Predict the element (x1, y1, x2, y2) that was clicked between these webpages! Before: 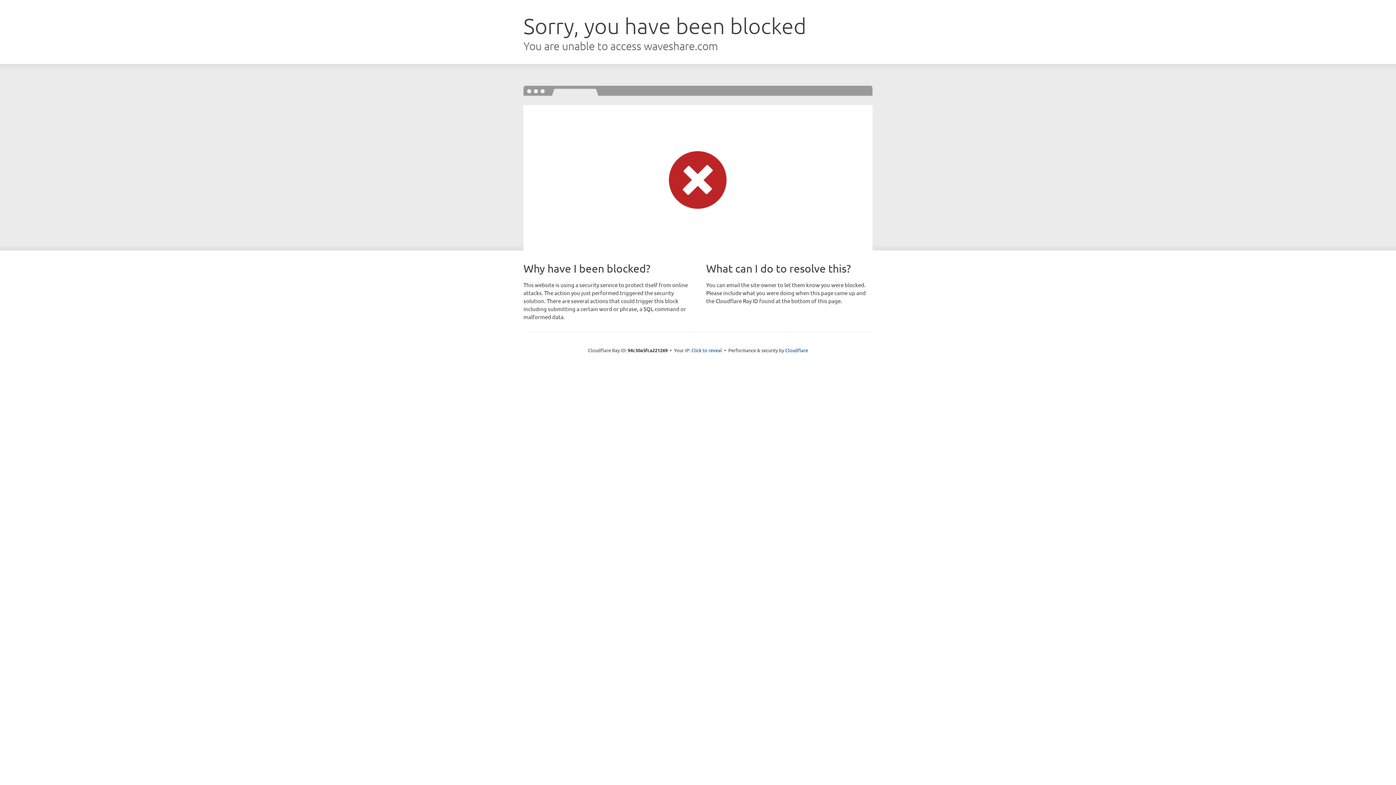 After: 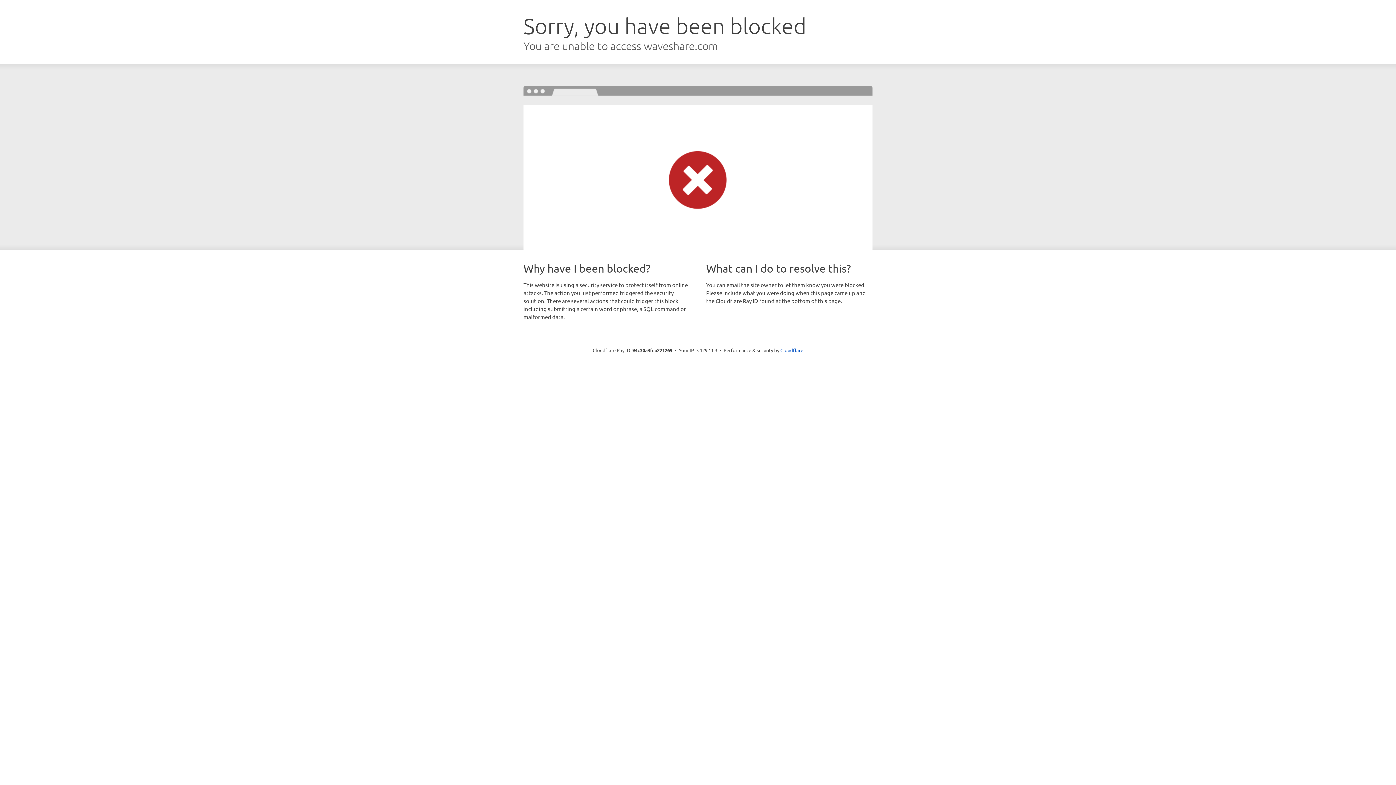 Action: label: Click to reveal bbox: (691, 346, 722, 353)